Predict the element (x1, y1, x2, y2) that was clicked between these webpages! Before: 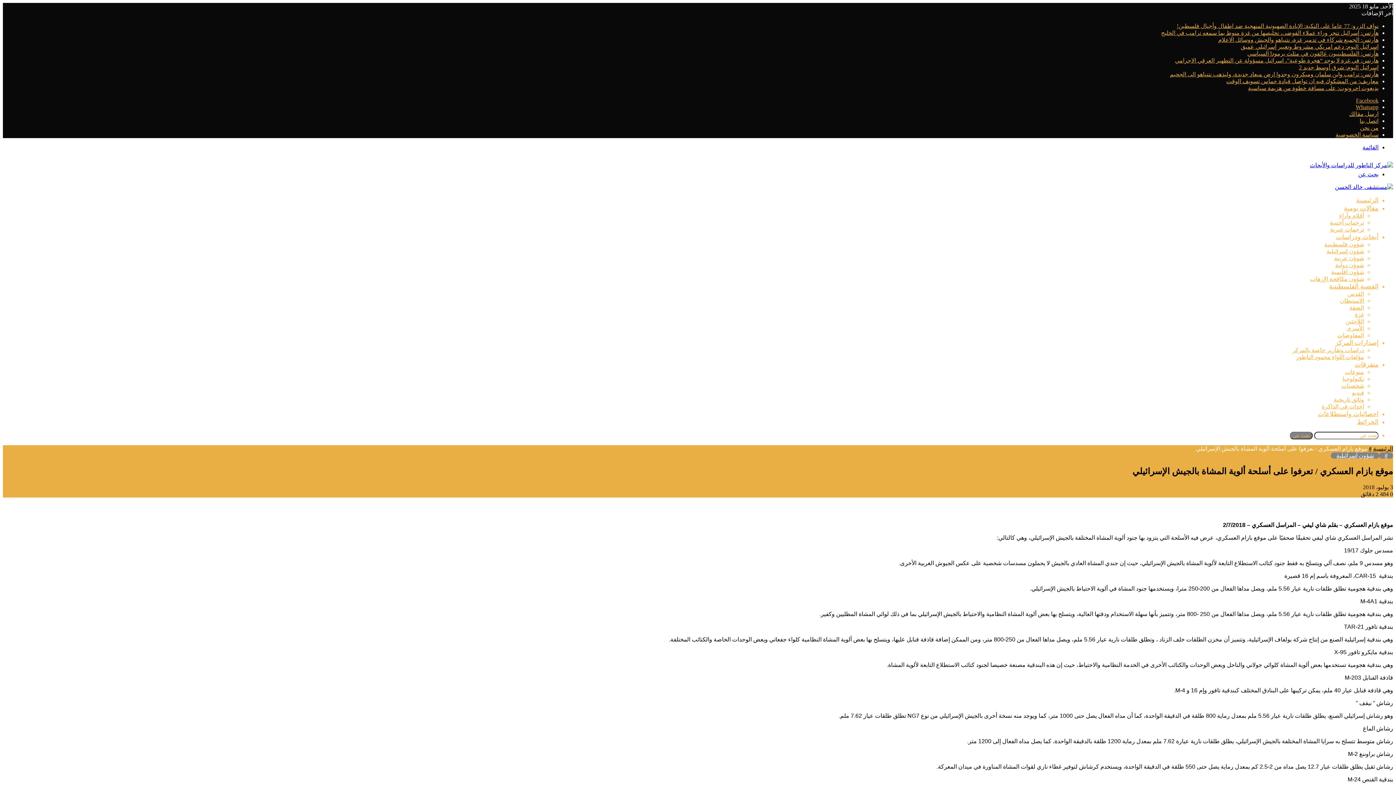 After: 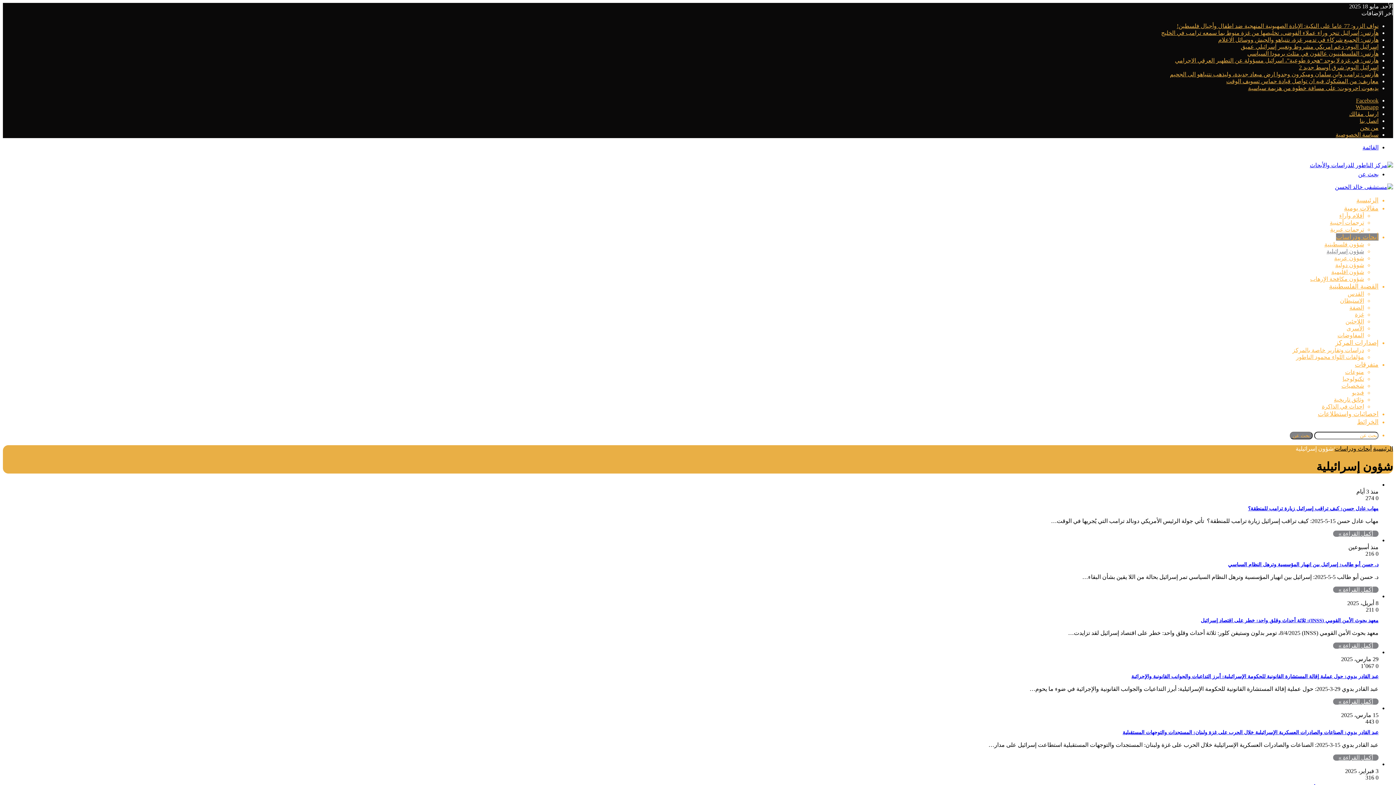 Action: bbox: (1326, 248, 1364, 254) label: شؤون إسرائيلية